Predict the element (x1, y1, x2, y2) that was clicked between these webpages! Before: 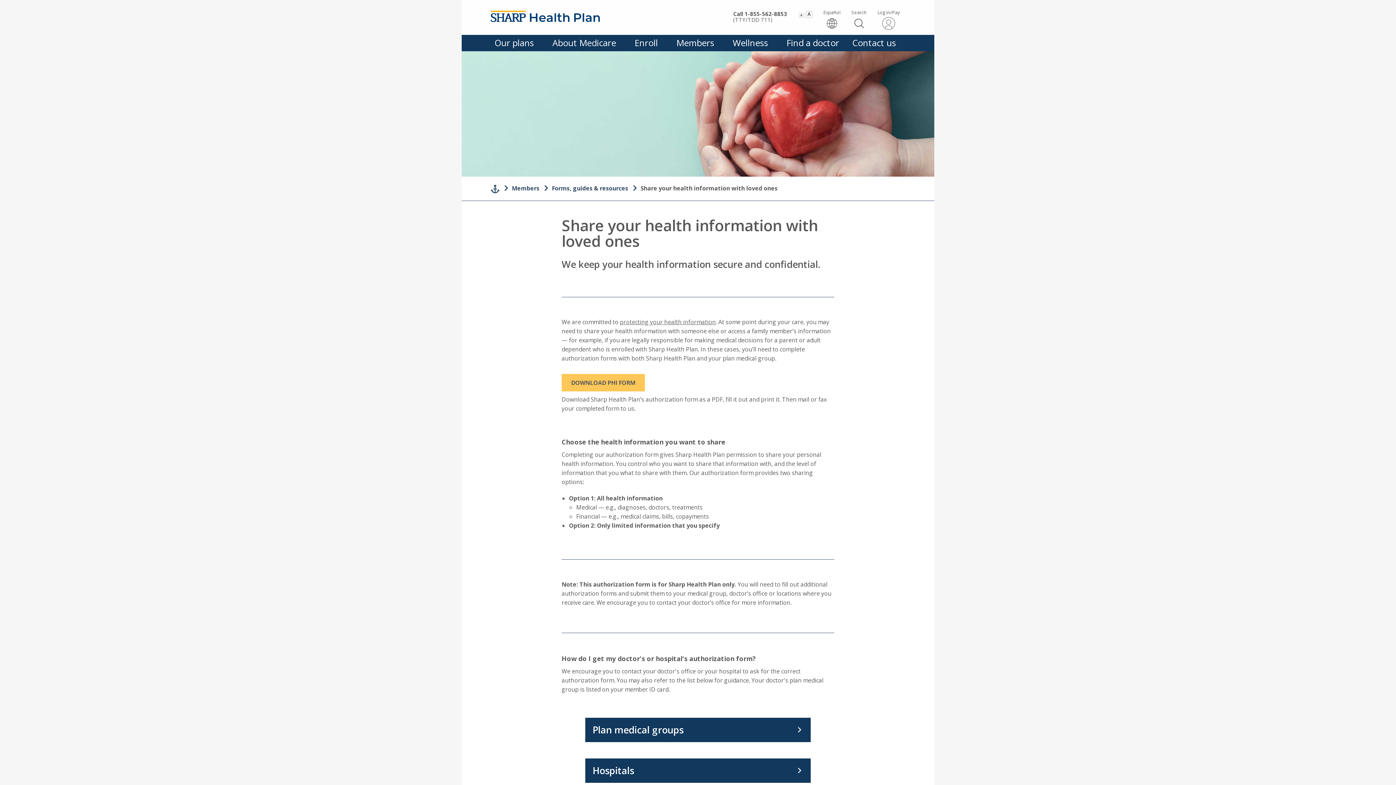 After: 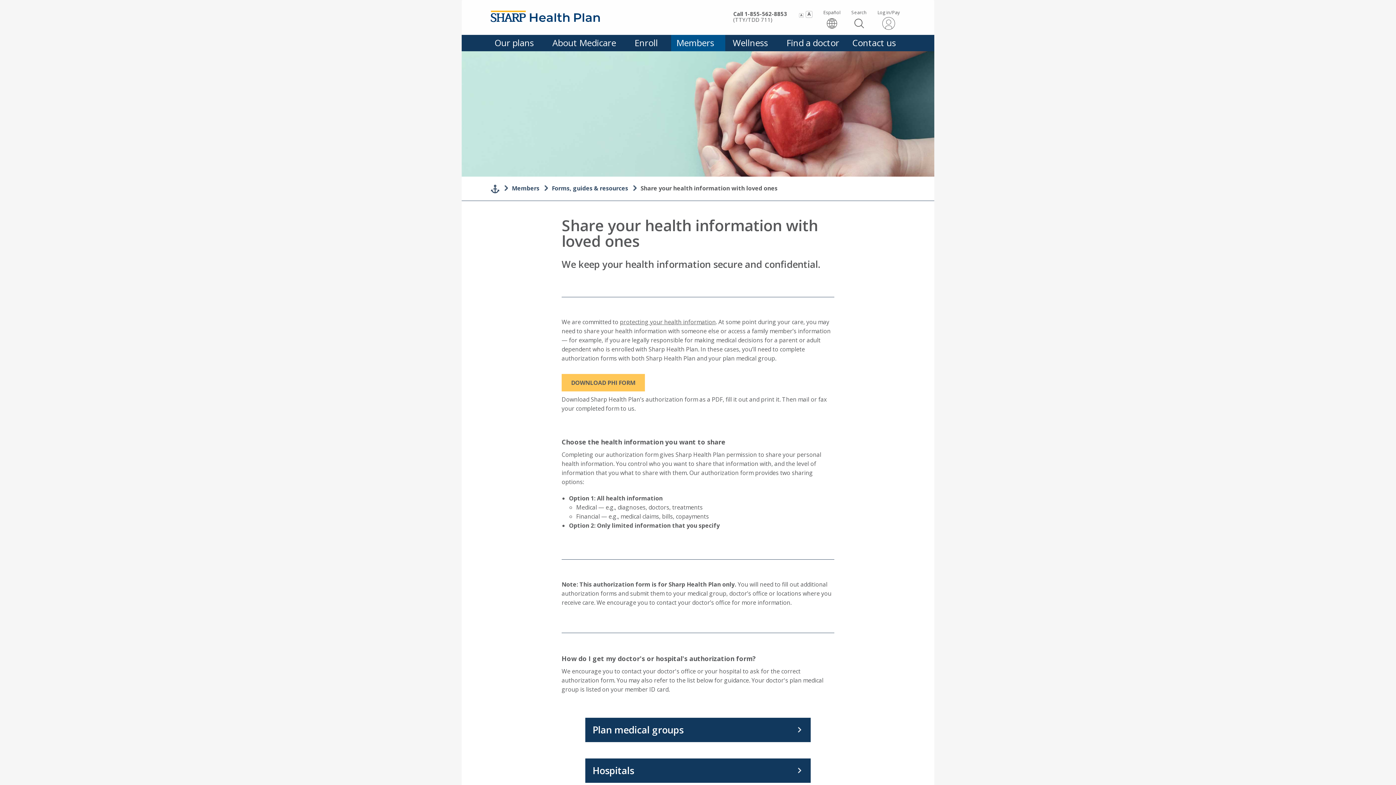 Action: bbox: (671, 34, 725, 51) label: Members